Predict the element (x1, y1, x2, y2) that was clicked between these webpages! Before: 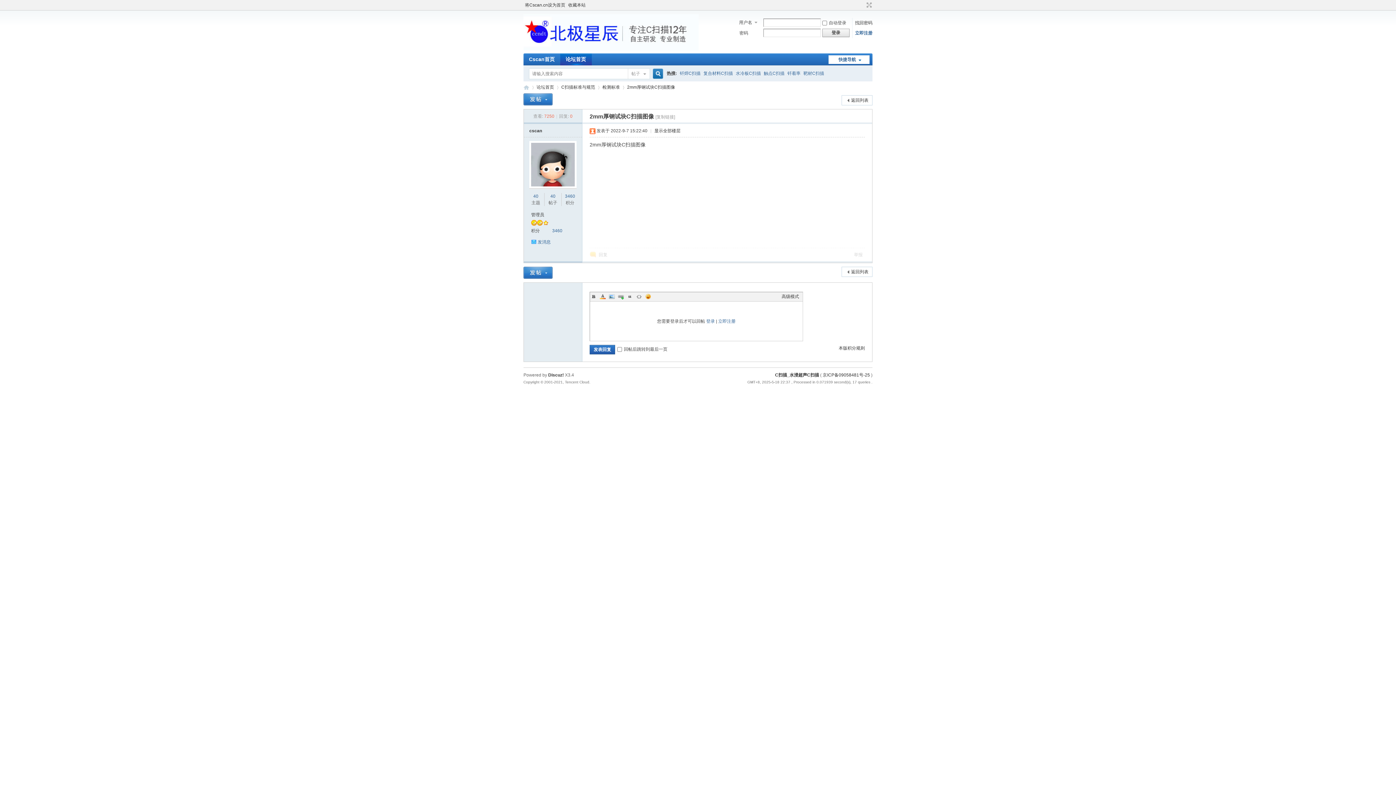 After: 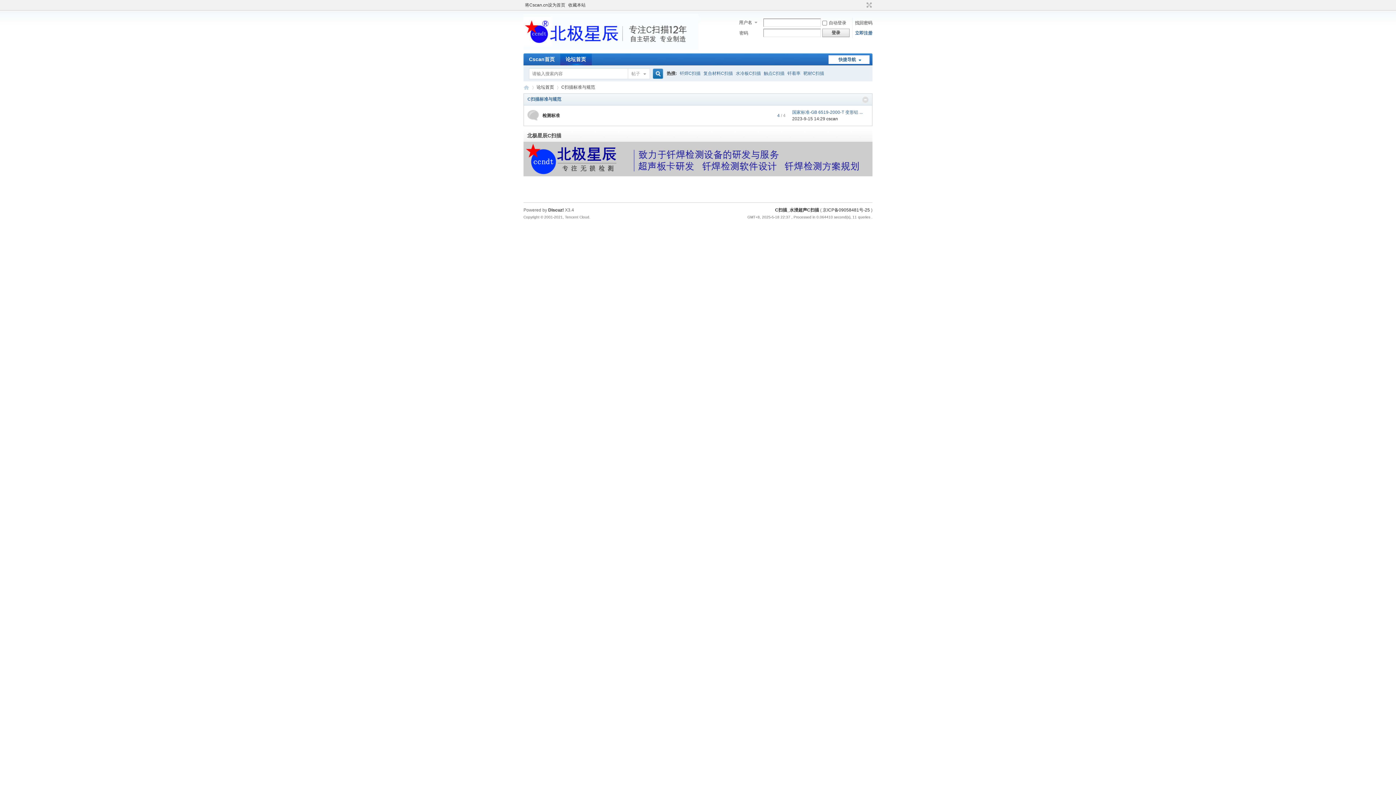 Action: bbox: (561, 82, 595, 92) label: C扫描标准与规范